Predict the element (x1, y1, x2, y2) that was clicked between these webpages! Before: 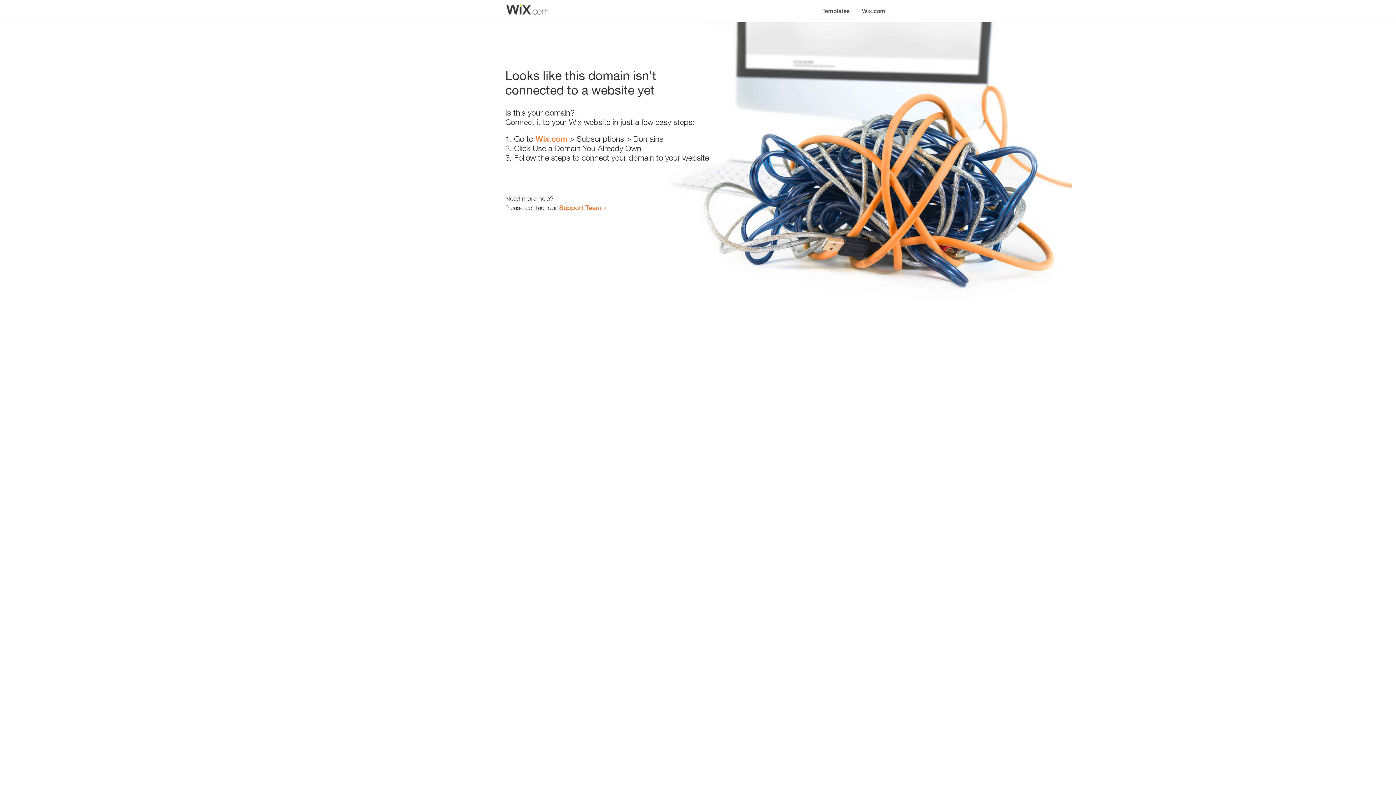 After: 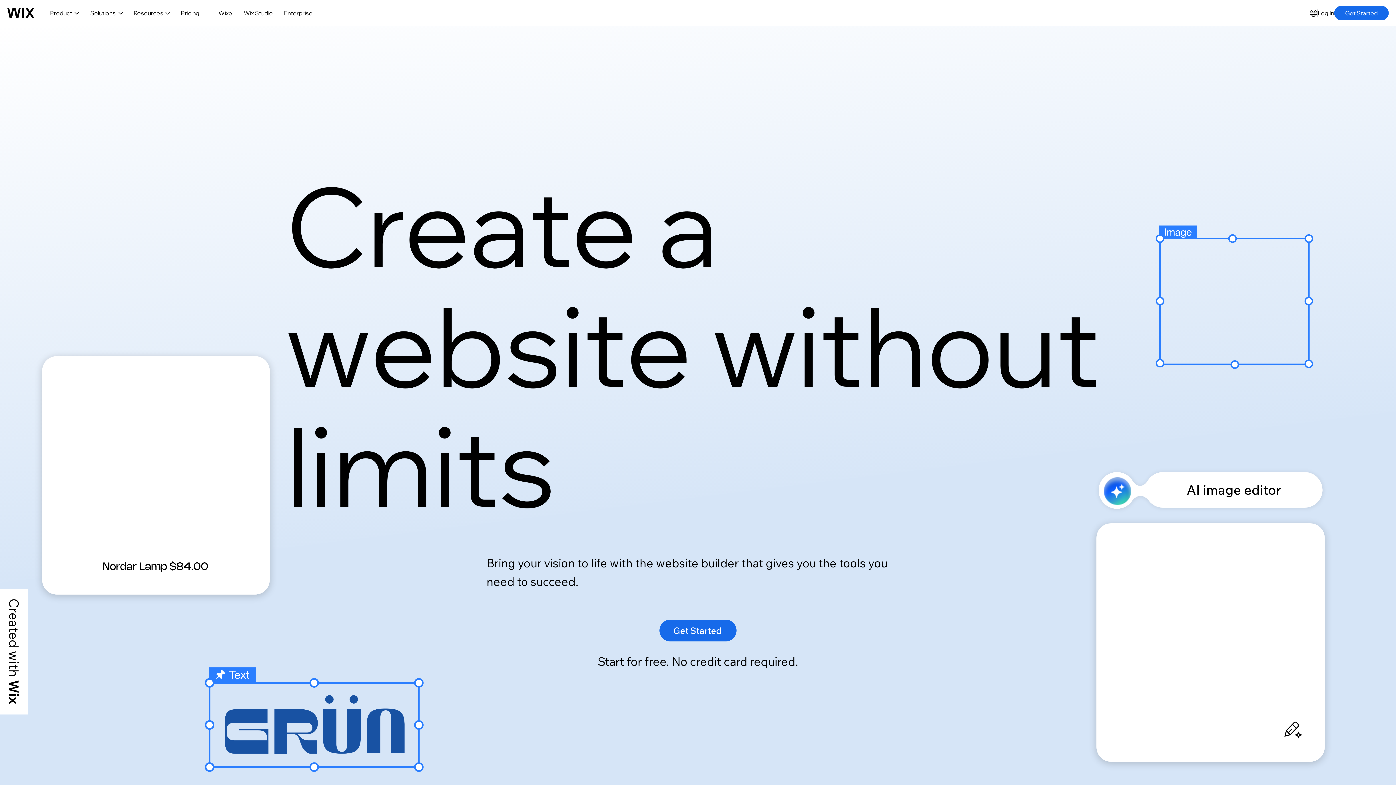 Action: bbox: (856, 0, 890, 14) label: Wix.com